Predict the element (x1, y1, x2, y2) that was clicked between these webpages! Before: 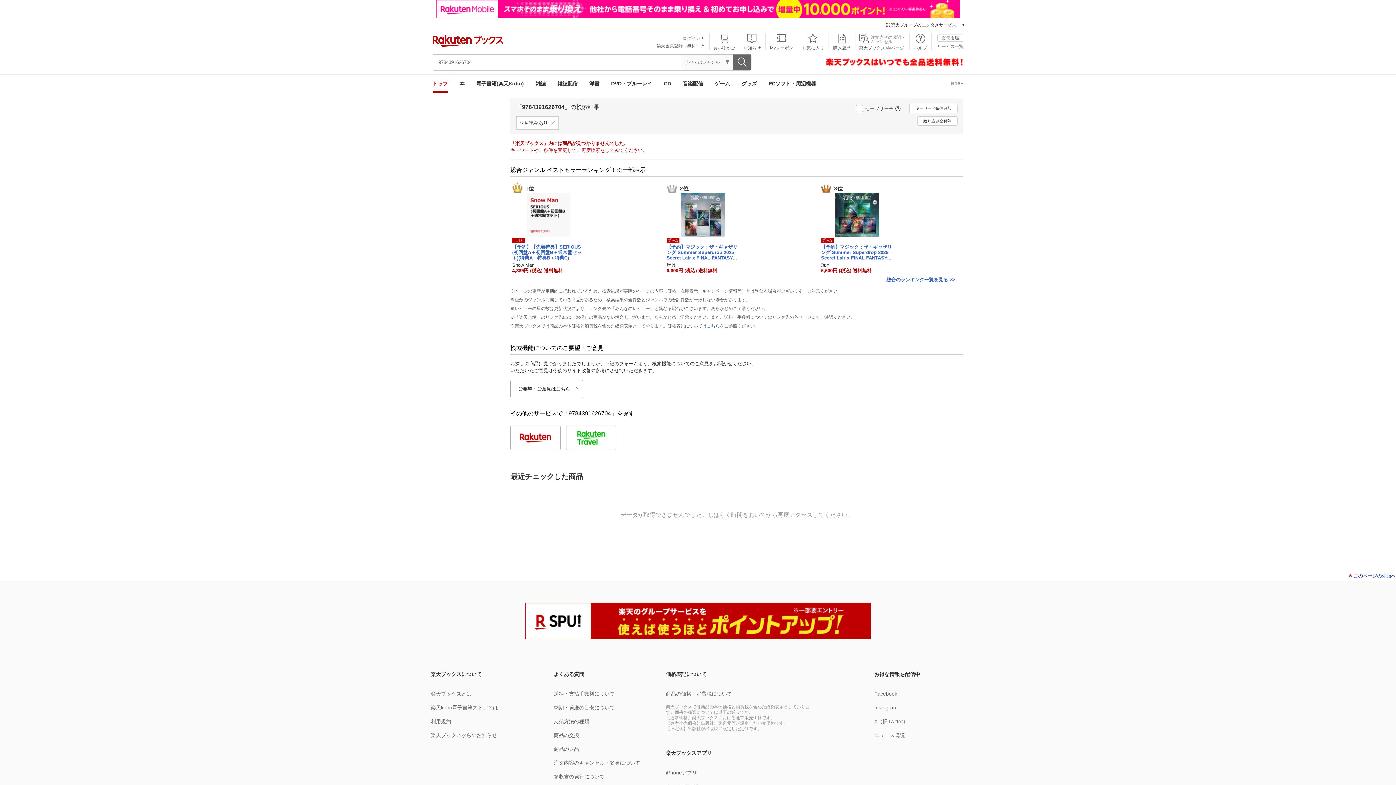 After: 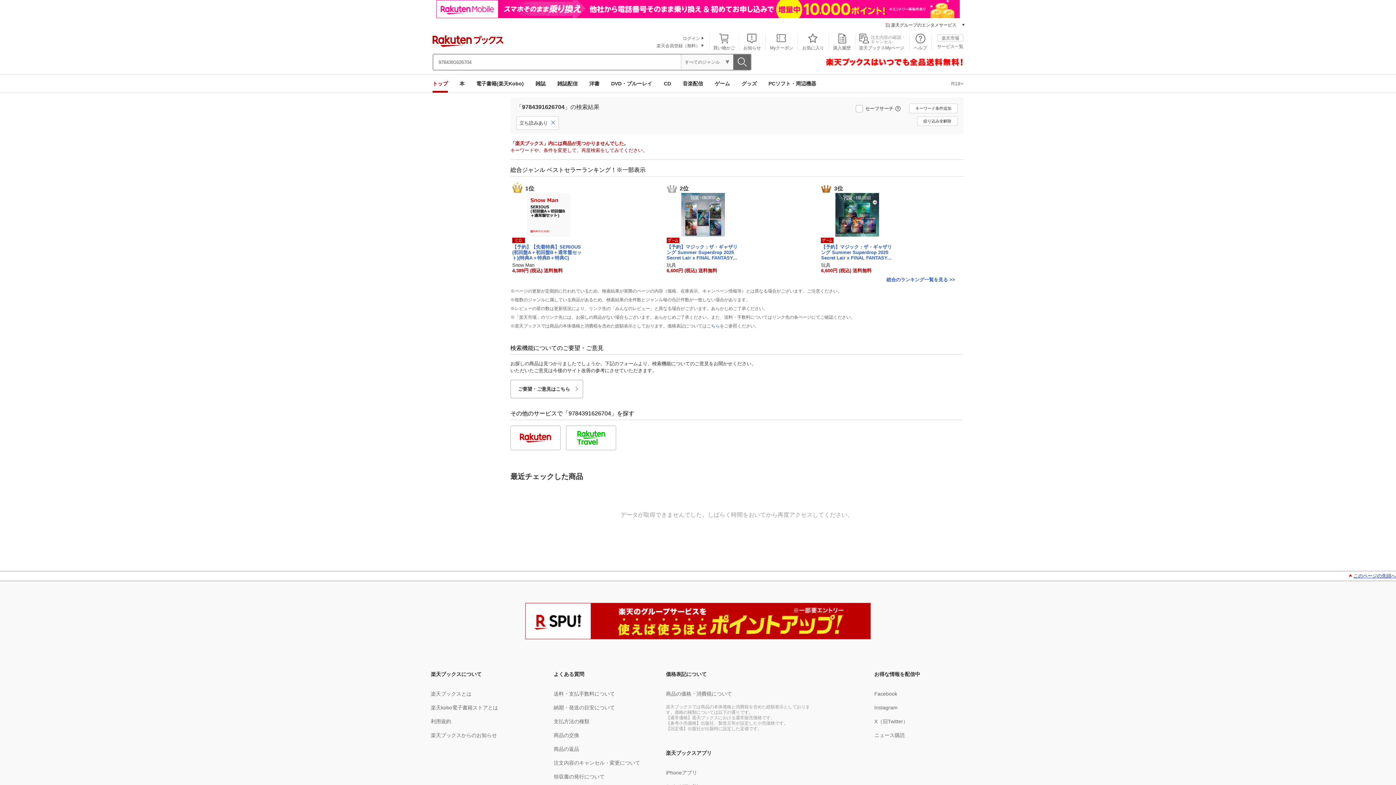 Action: label: このページの先頭へ bbox: (1353, 573, 1396, 578)